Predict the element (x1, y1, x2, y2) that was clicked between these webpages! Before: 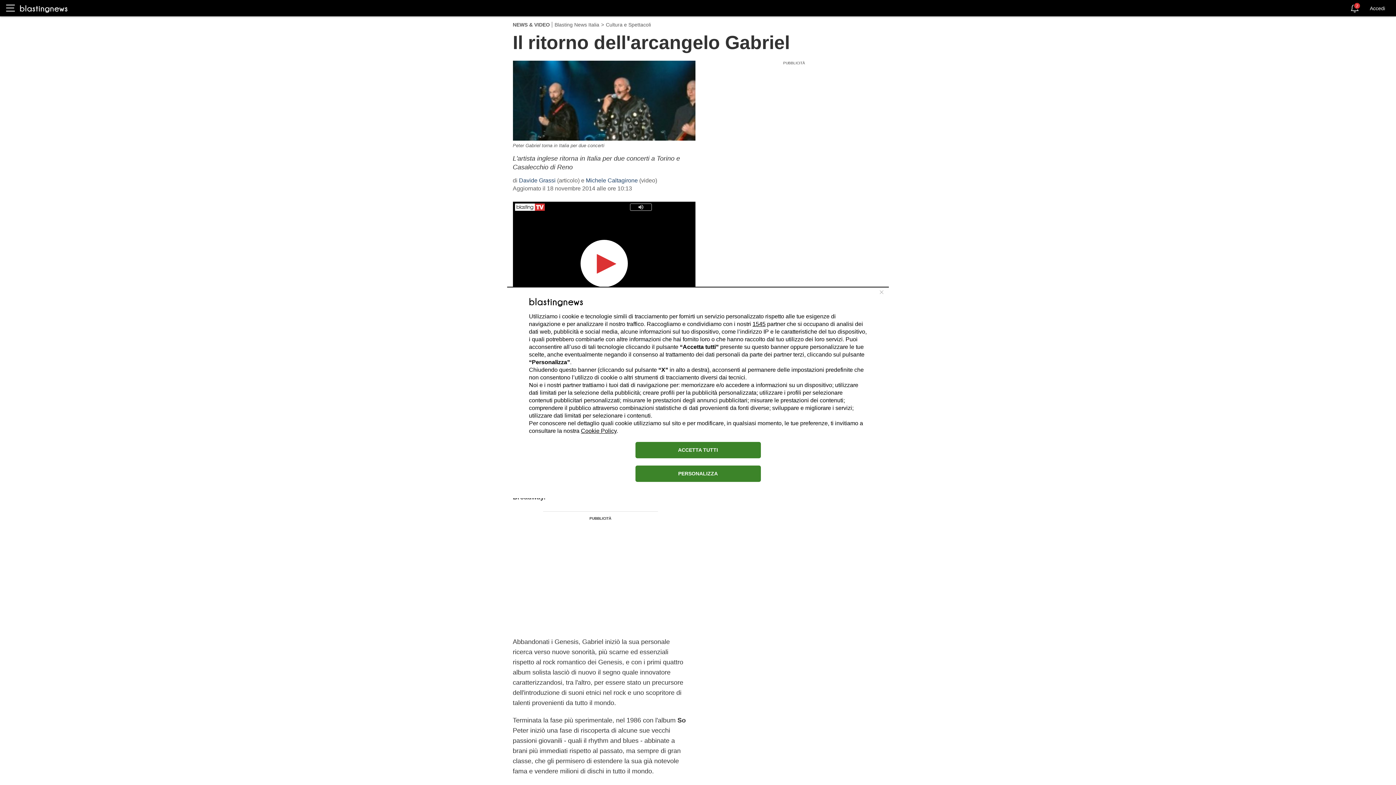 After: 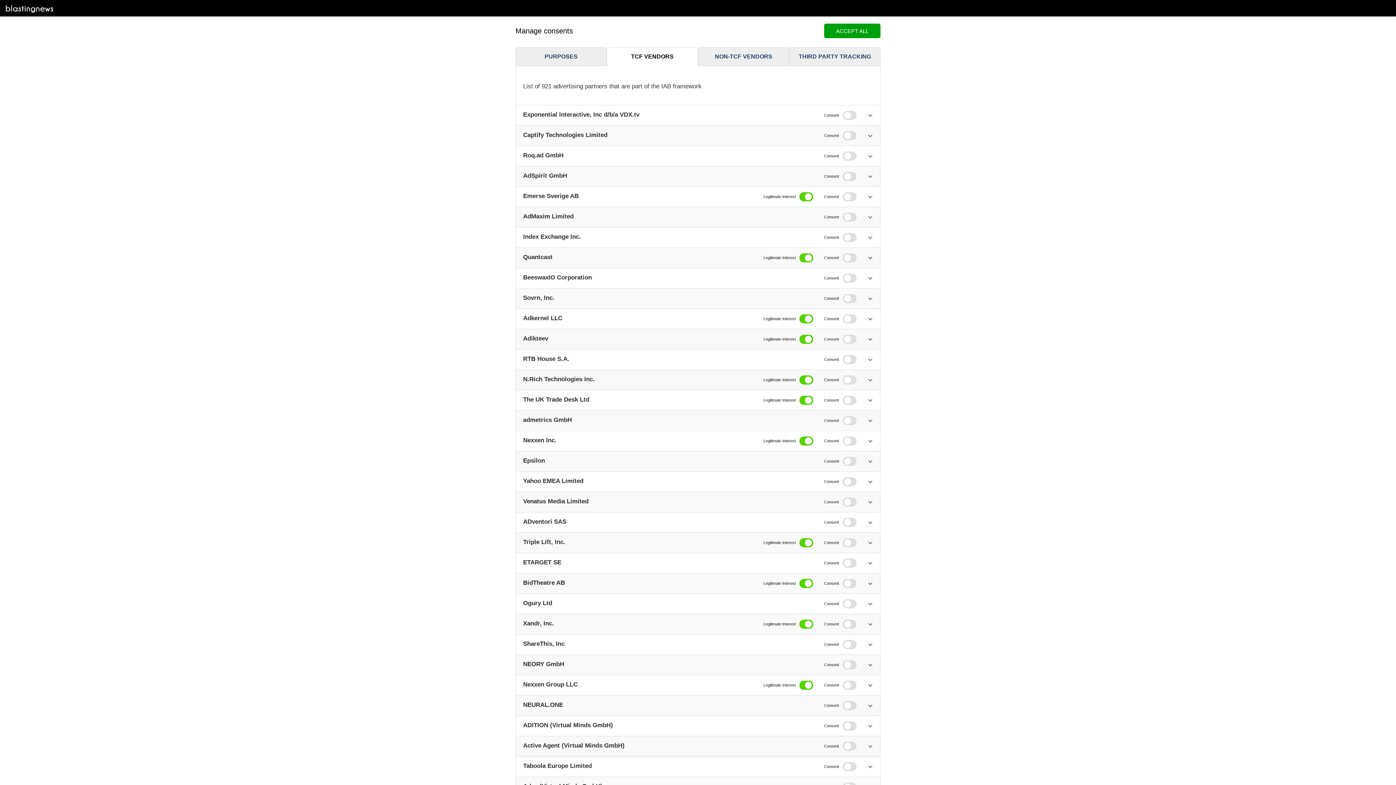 Action: label: 1545 bbox: (752, 320, 765, 327)